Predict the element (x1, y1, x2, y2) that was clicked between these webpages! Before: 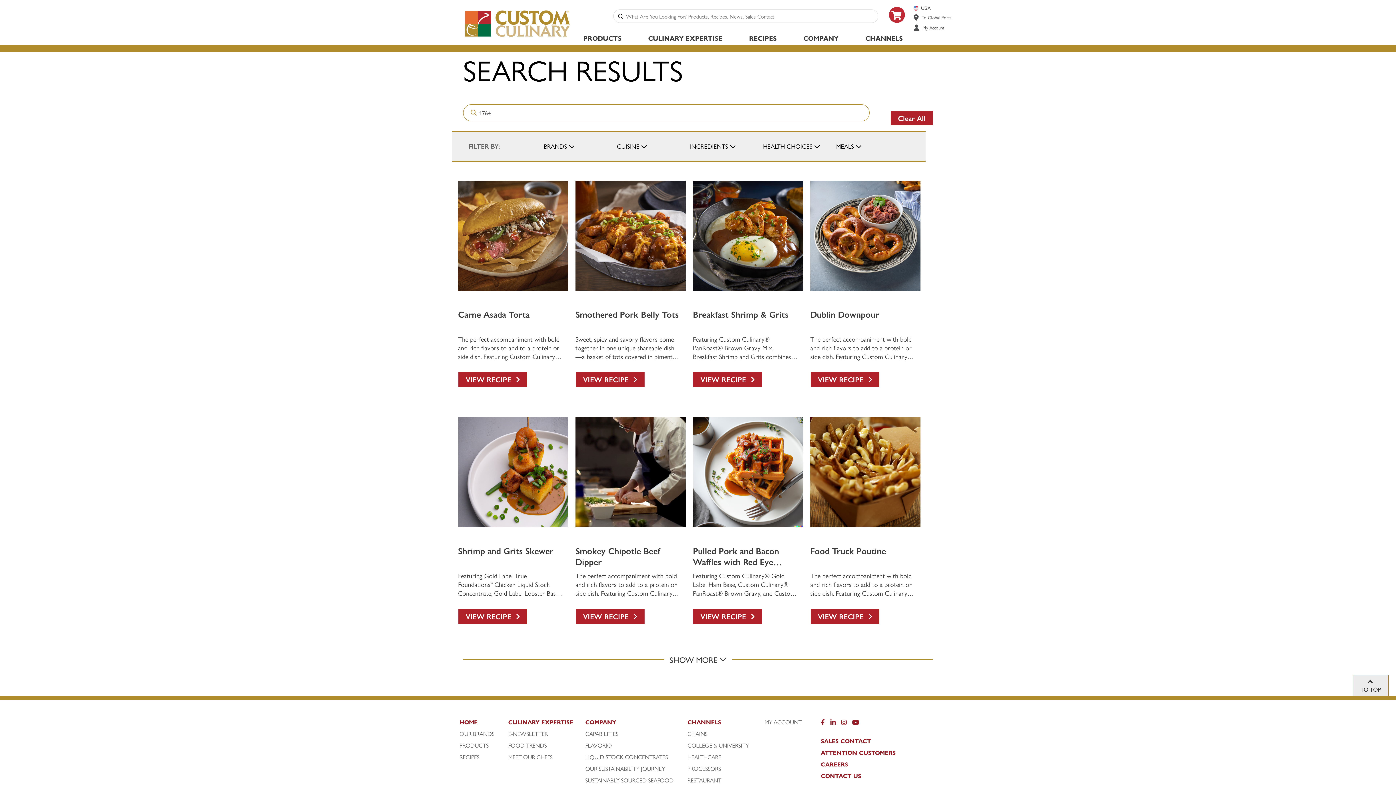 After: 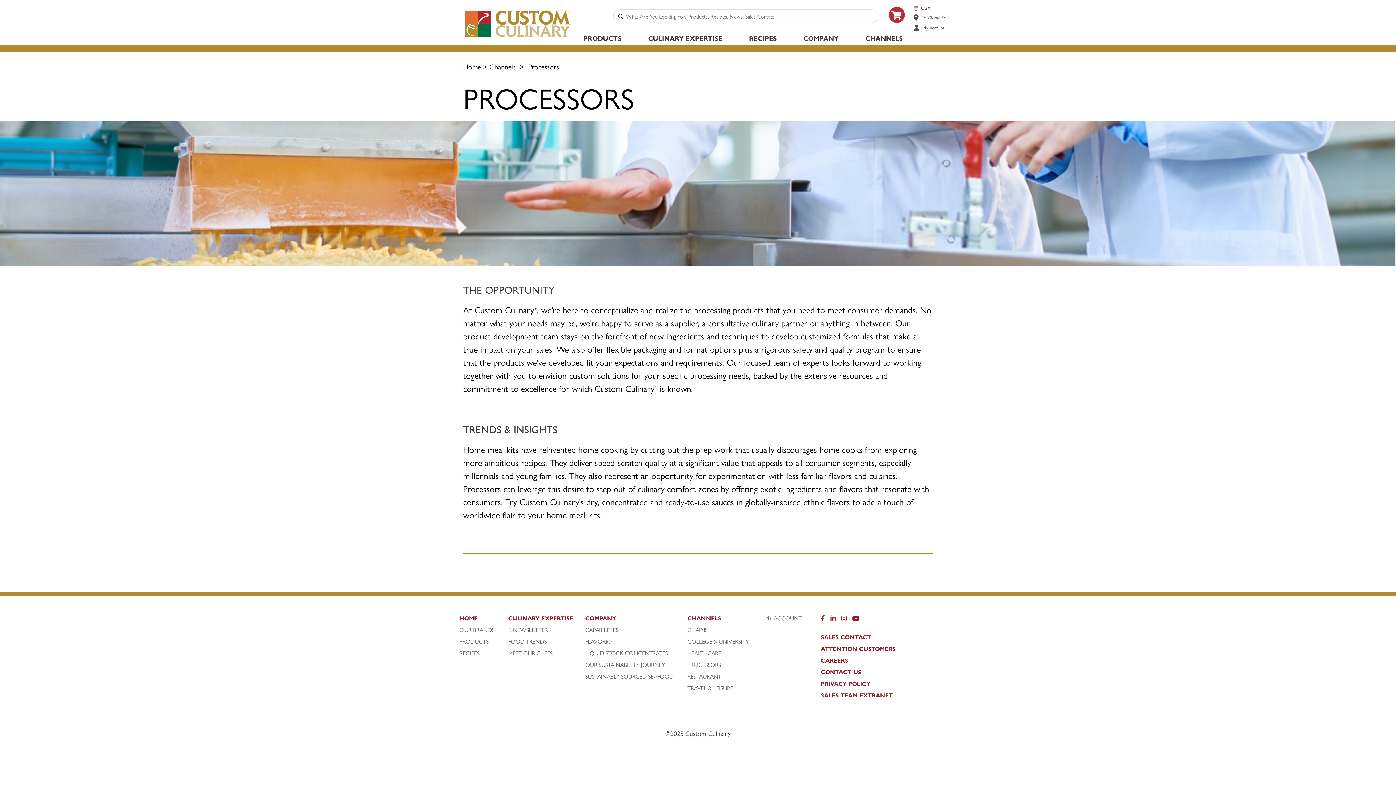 Action: bbox: (687, 765, 757, 776) label: PROCESSORS